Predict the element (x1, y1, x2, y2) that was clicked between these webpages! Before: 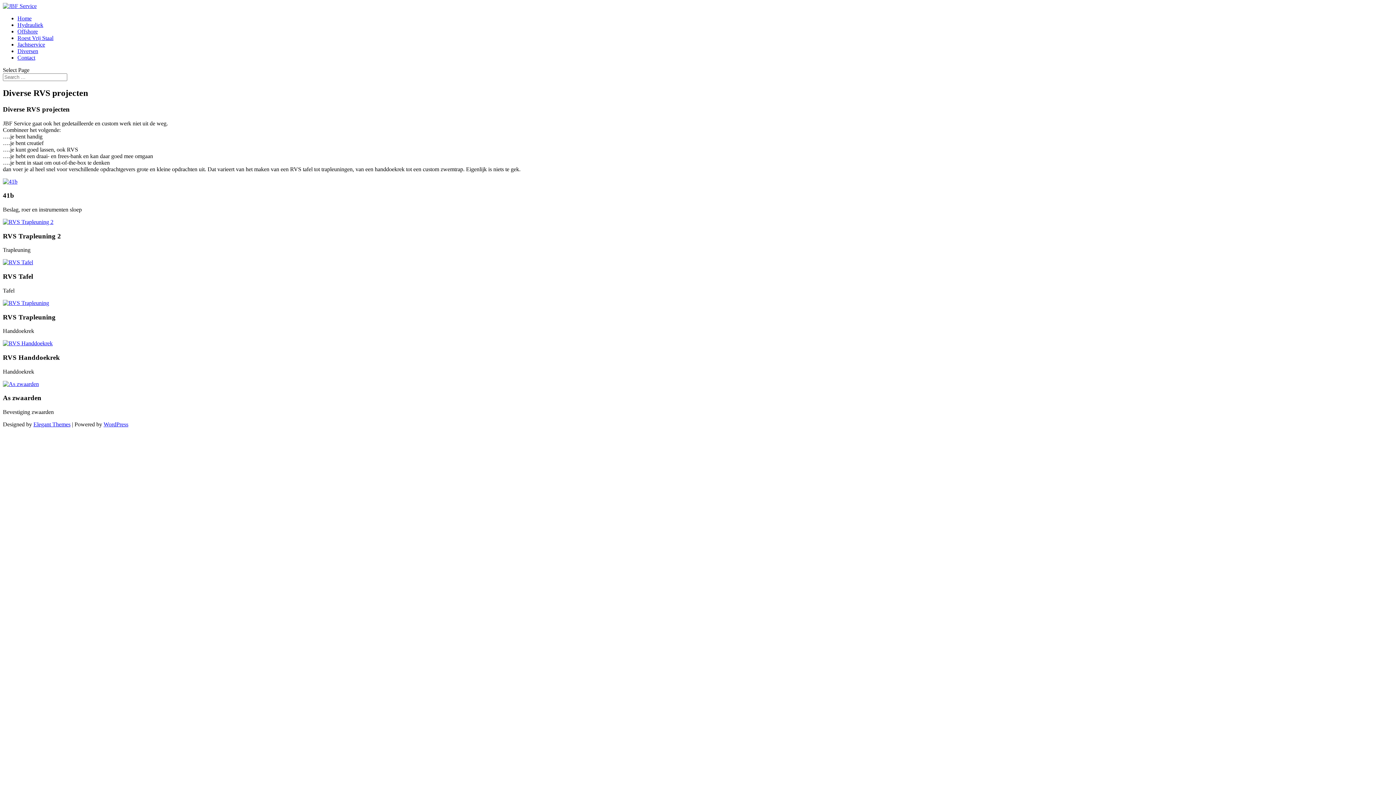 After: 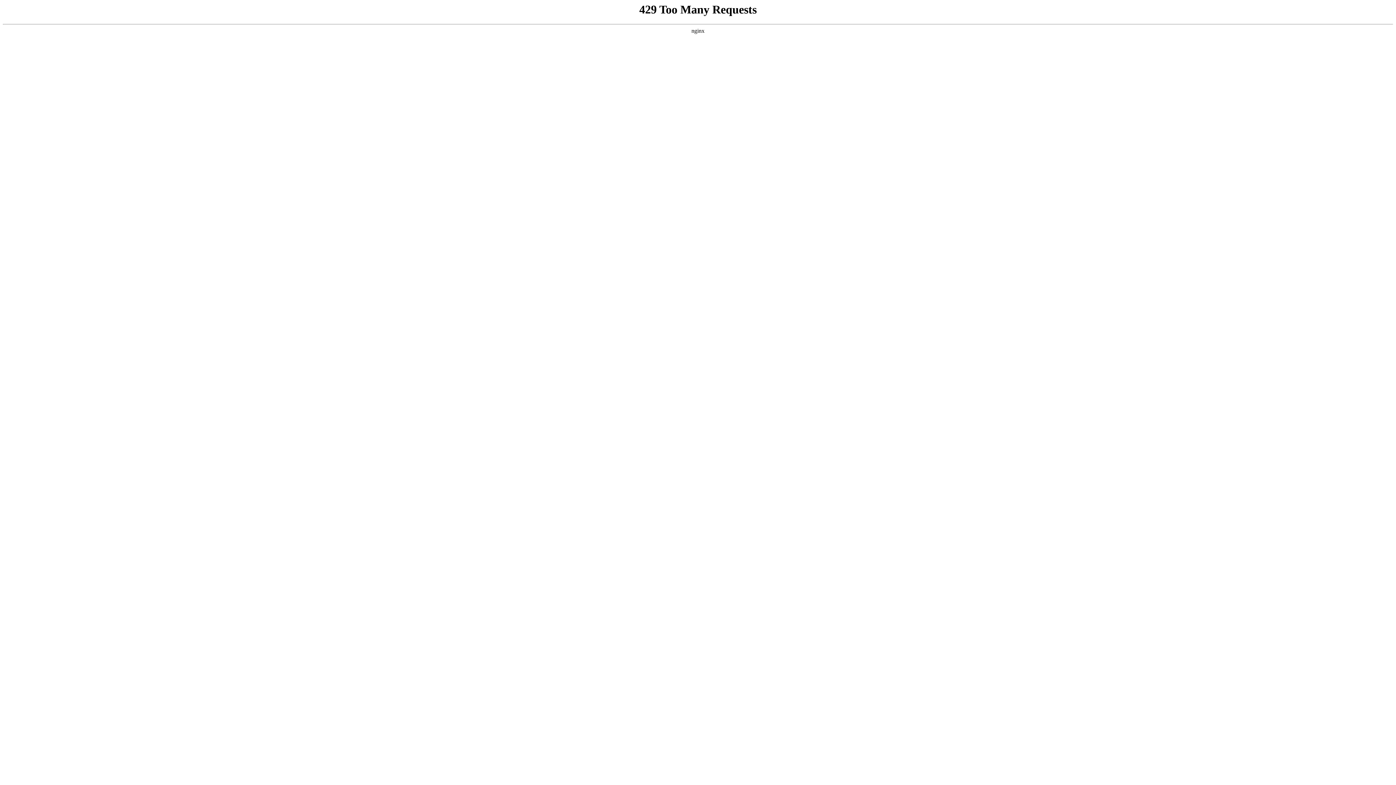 Action: bbox: (2, 218, 53, 225)